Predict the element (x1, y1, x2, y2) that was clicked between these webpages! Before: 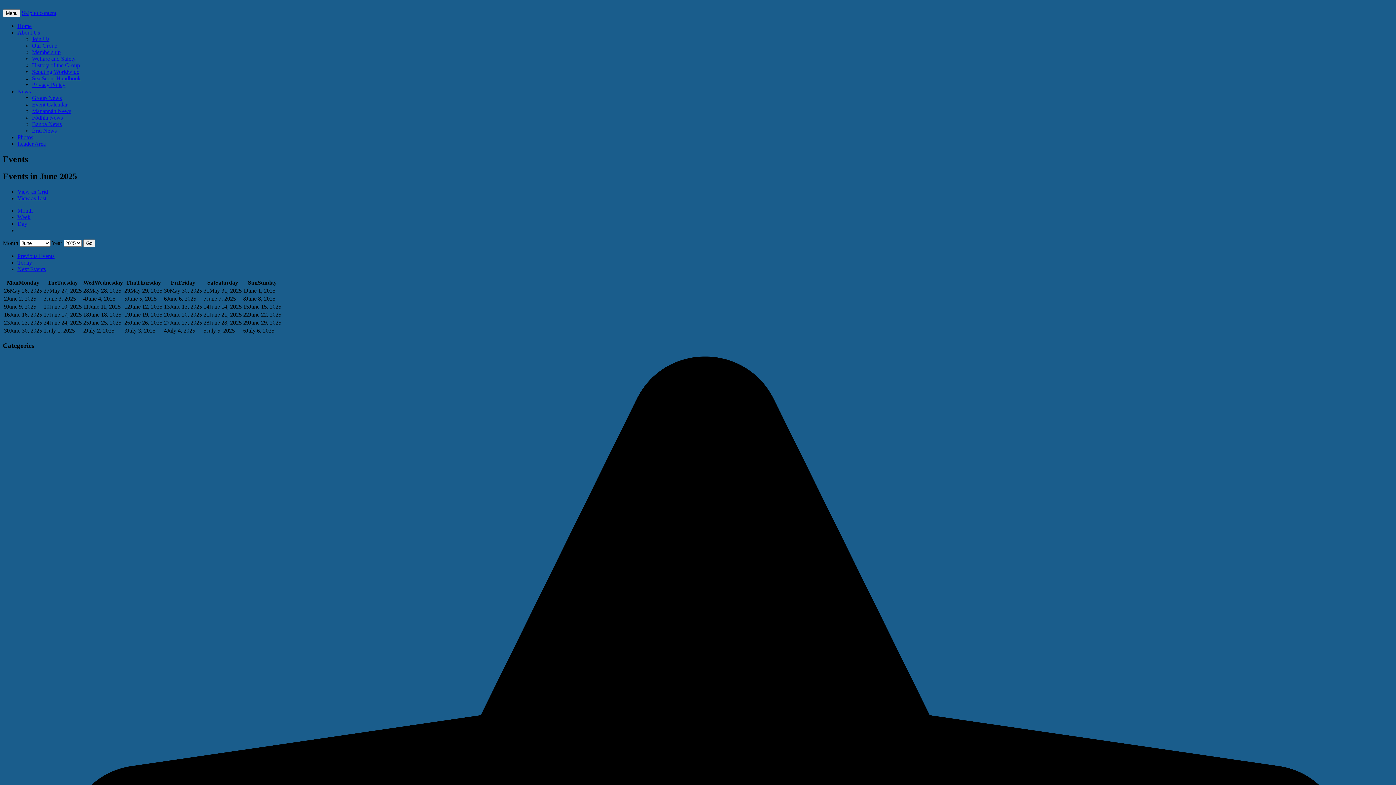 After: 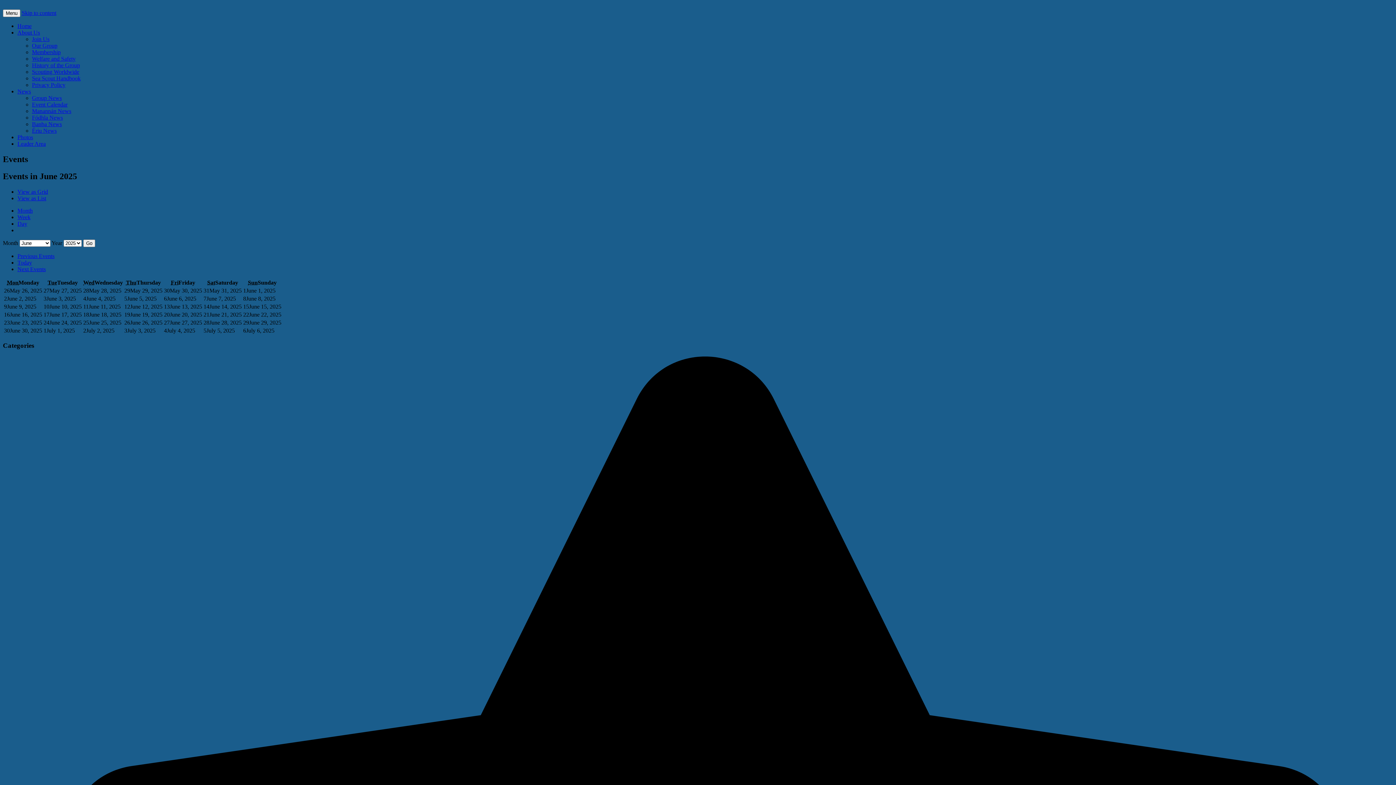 Action: label: Event Calendar bbox: (32, 101, 67, 107)